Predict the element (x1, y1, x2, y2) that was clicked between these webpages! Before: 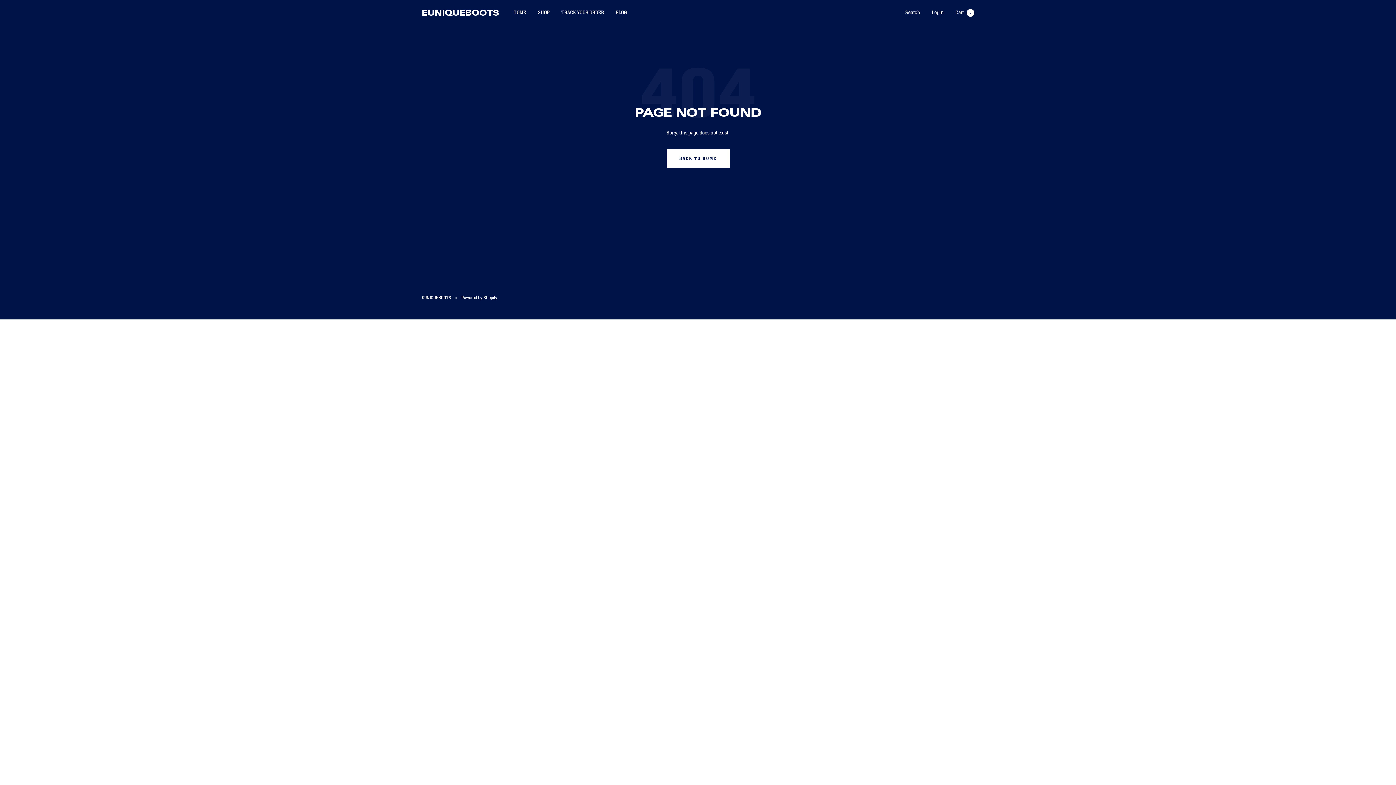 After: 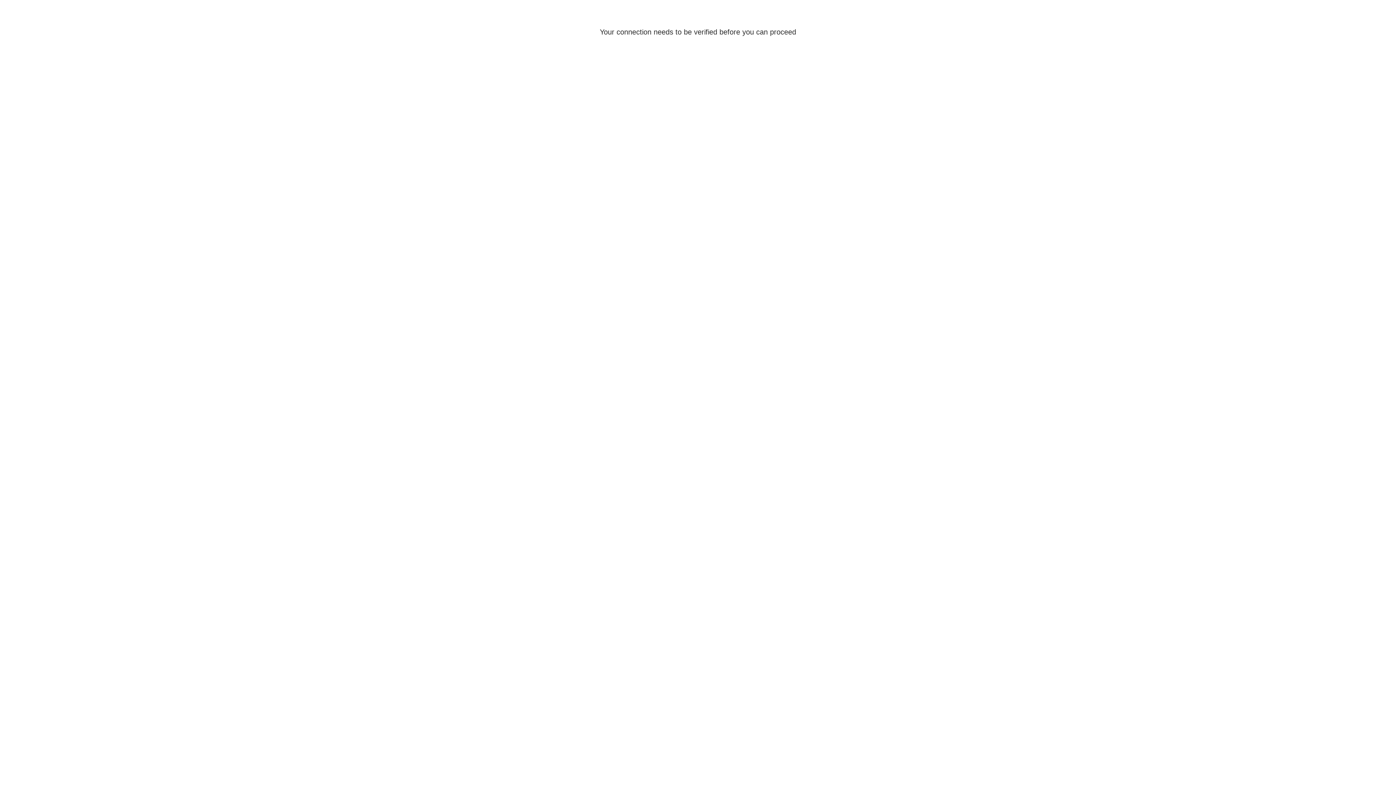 Action: label: Login bbox: (932, 9, 944, 15)